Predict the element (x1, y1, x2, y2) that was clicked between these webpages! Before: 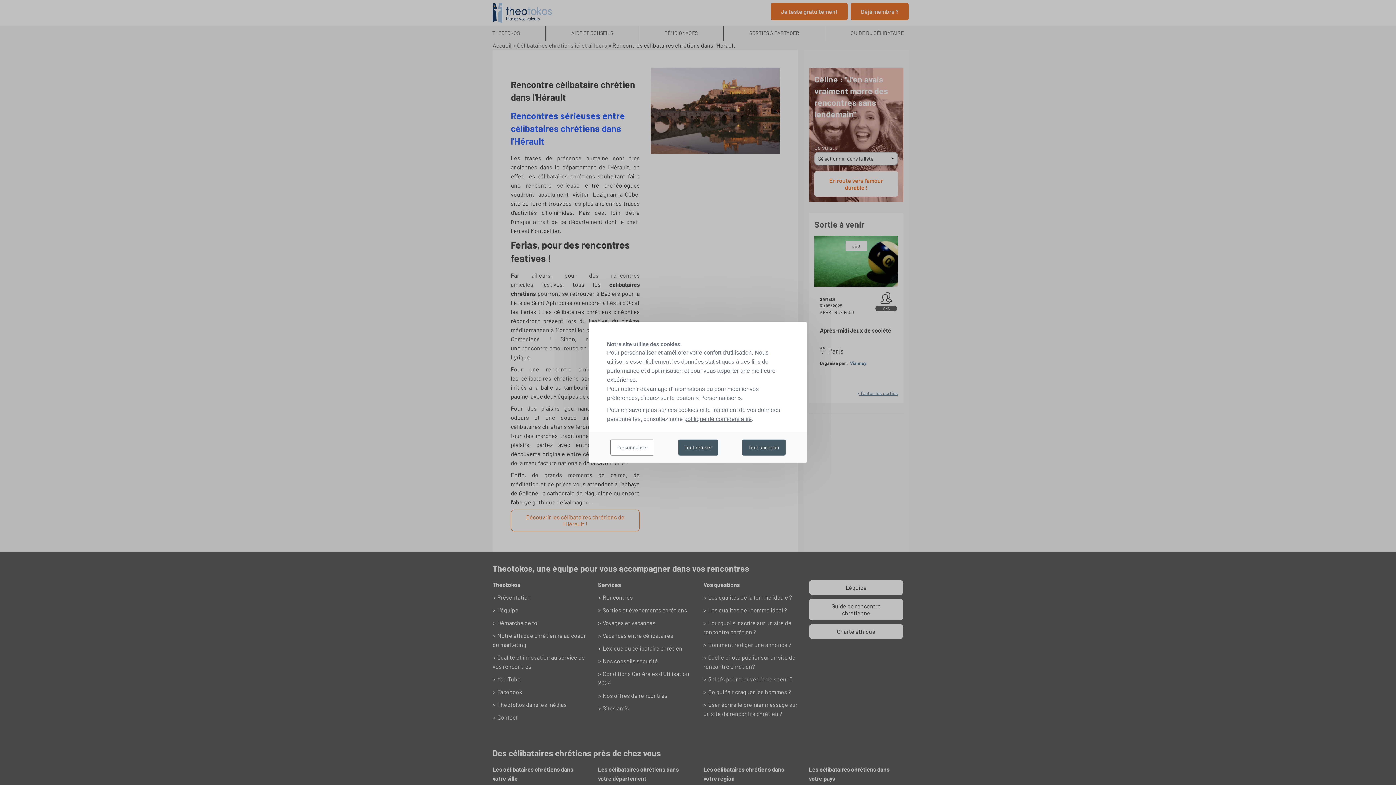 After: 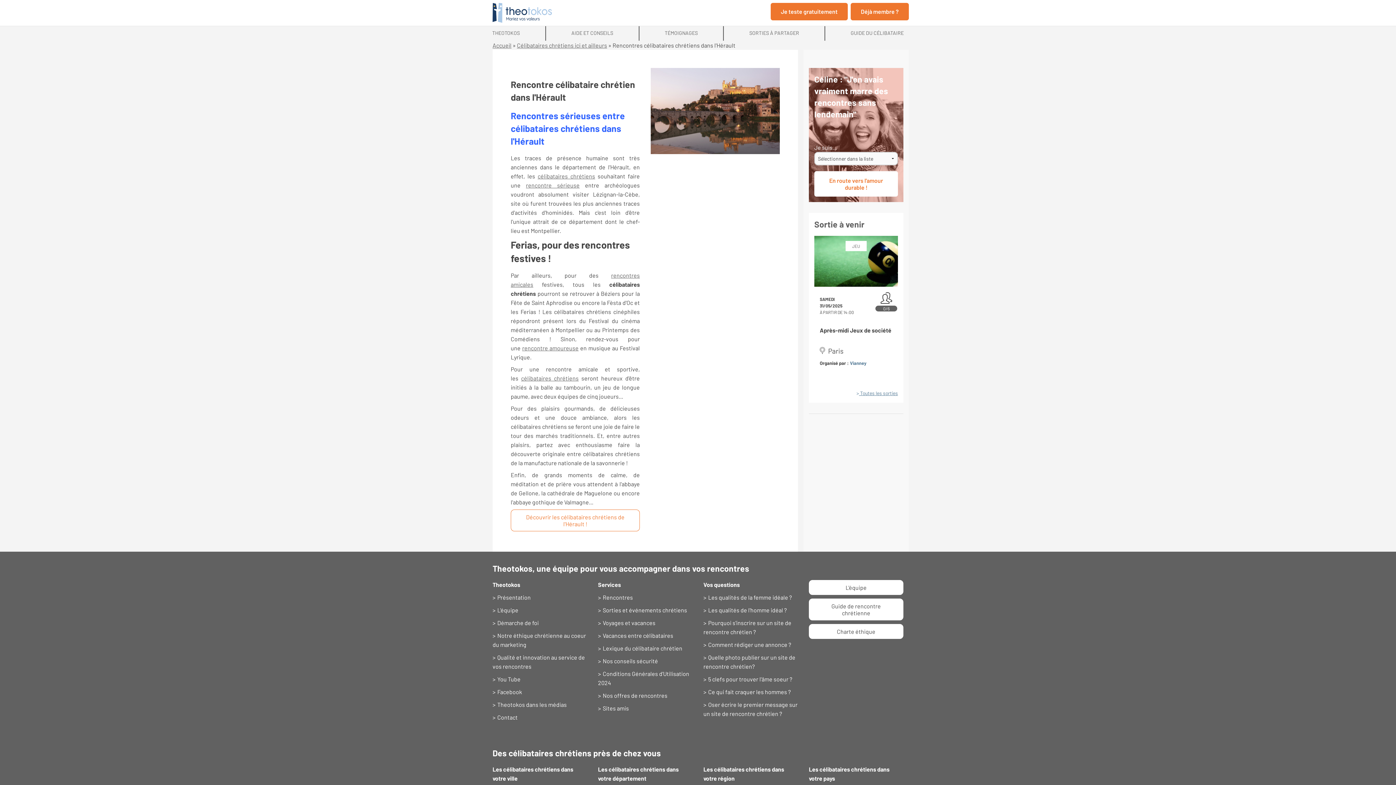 Action: bbox: (742, 439, 785, 455) label: Tout accepter